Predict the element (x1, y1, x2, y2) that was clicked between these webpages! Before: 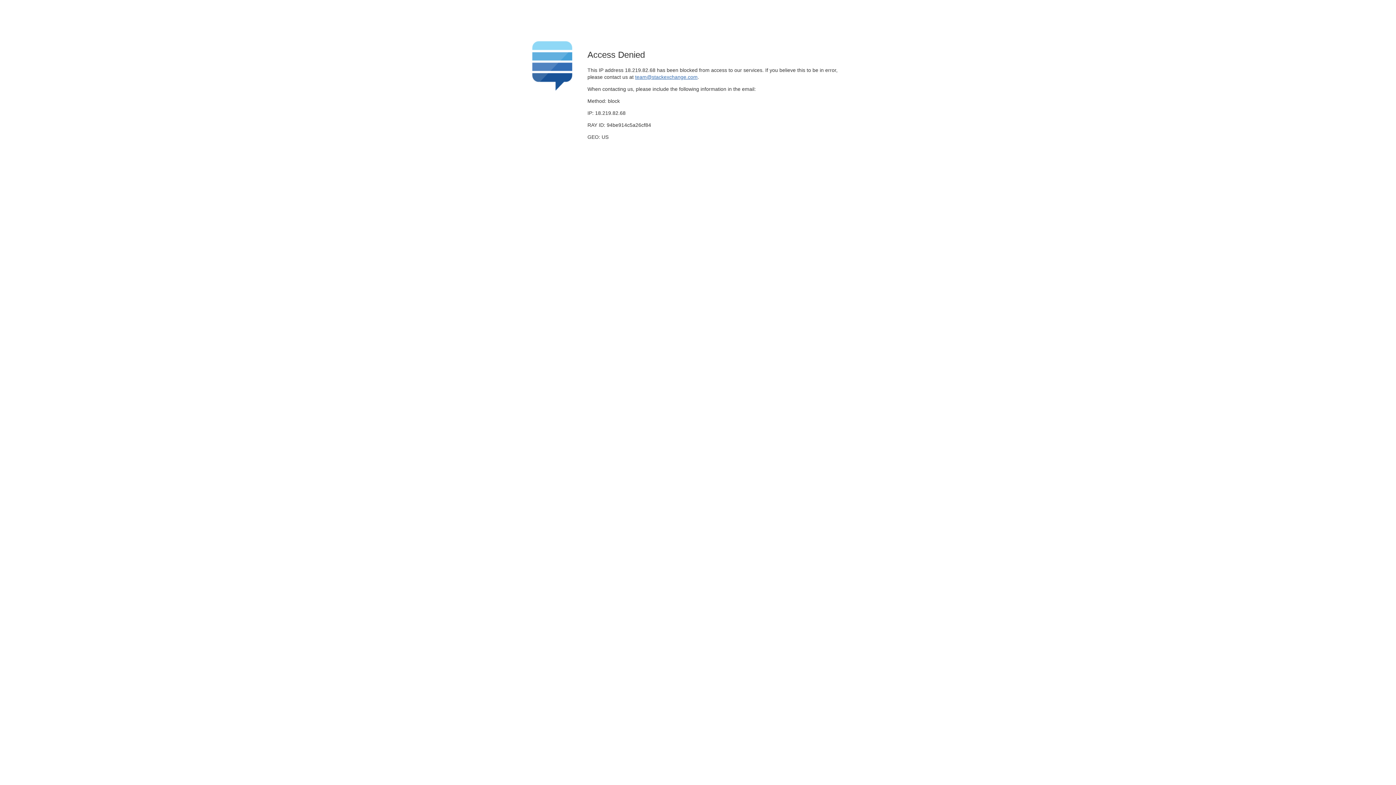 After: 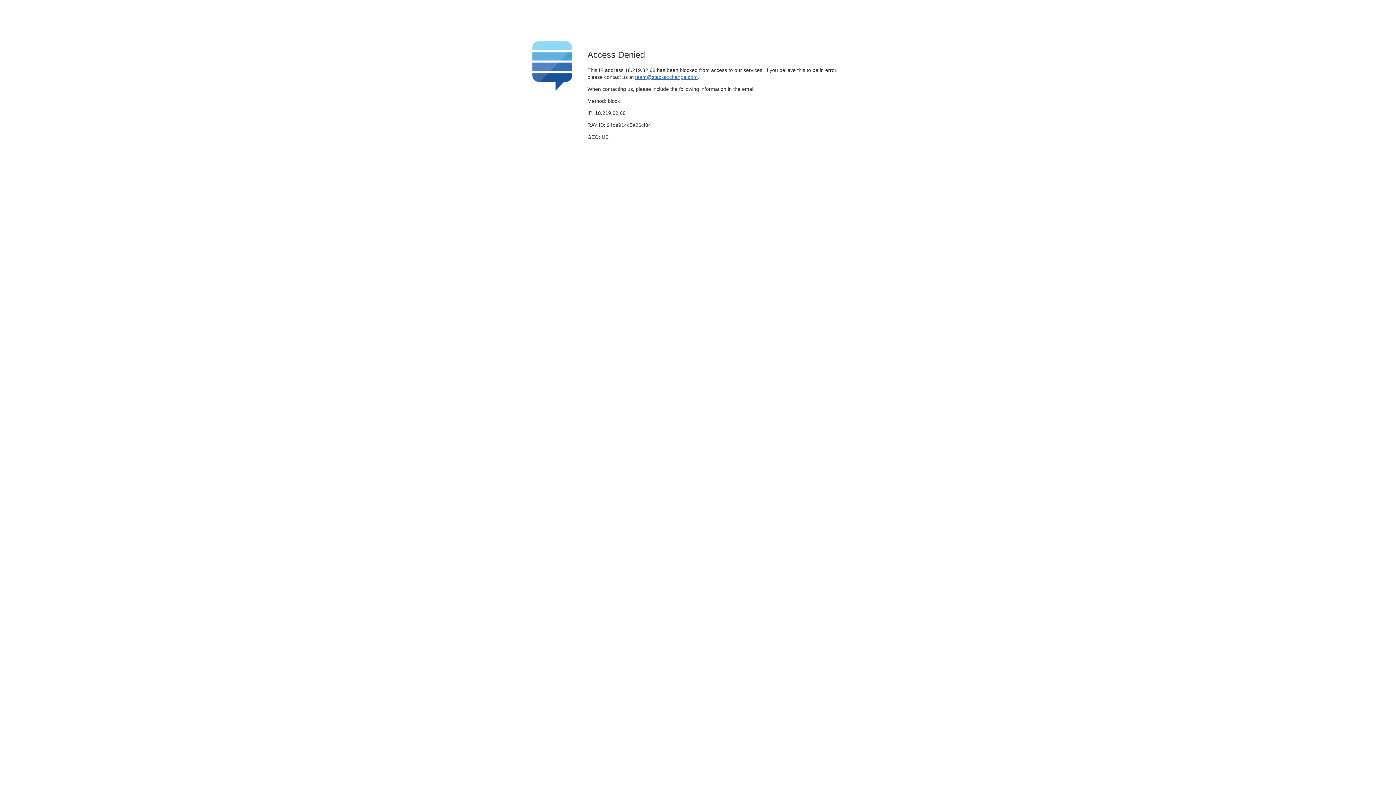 Action: bbox: (635, 74, 697, 79) label: team@stackexchange.com